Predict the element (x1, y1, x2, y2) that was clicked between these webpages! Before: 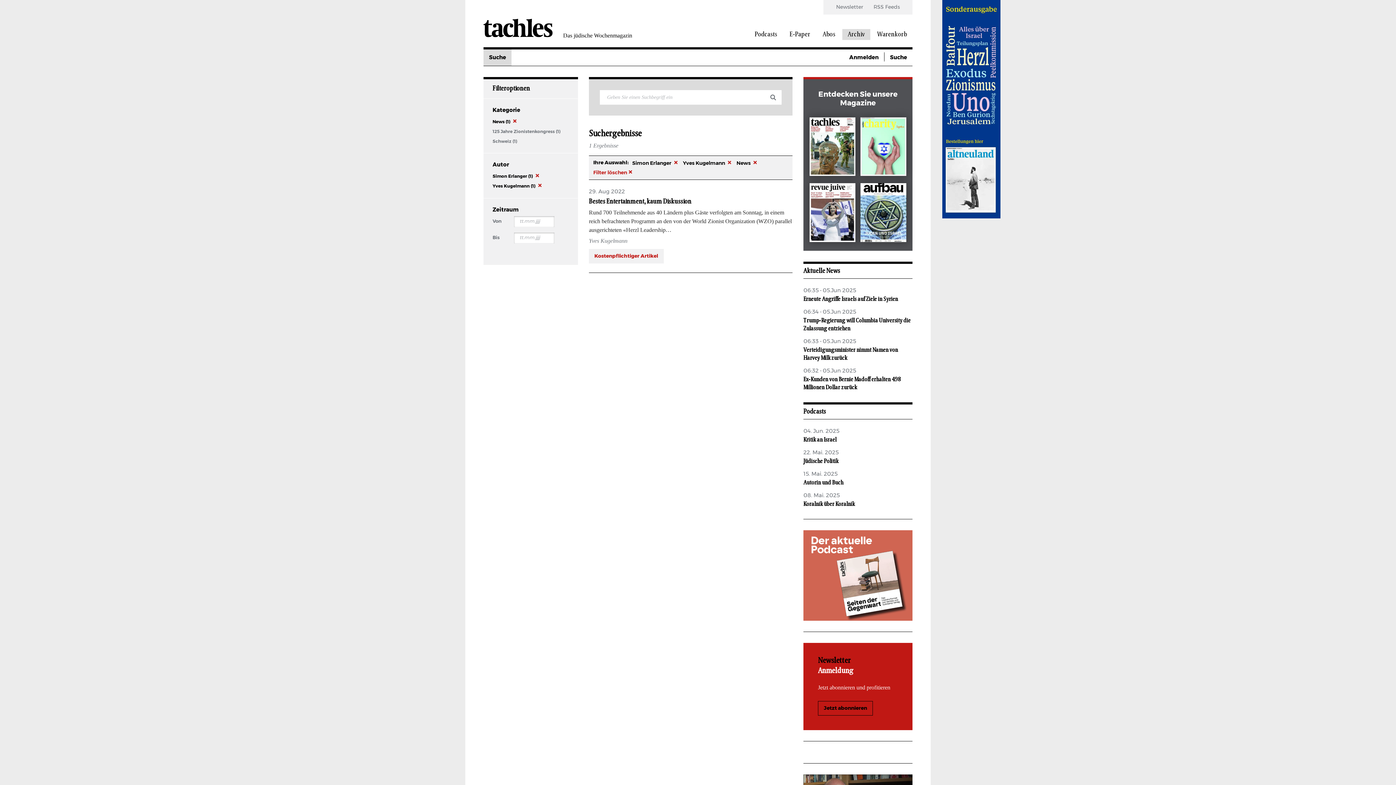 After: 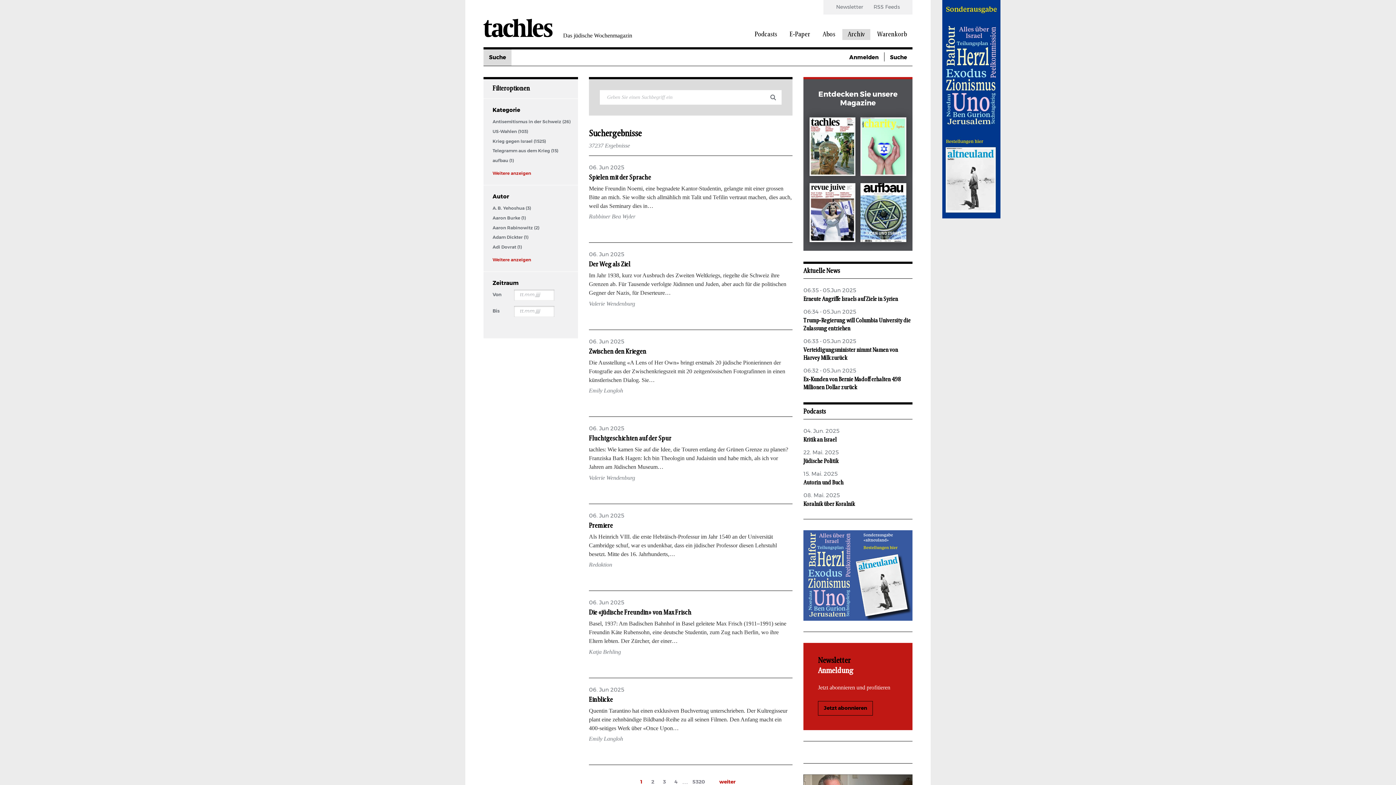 Action: label: Suche bbox: (884, 49, 912, 65)